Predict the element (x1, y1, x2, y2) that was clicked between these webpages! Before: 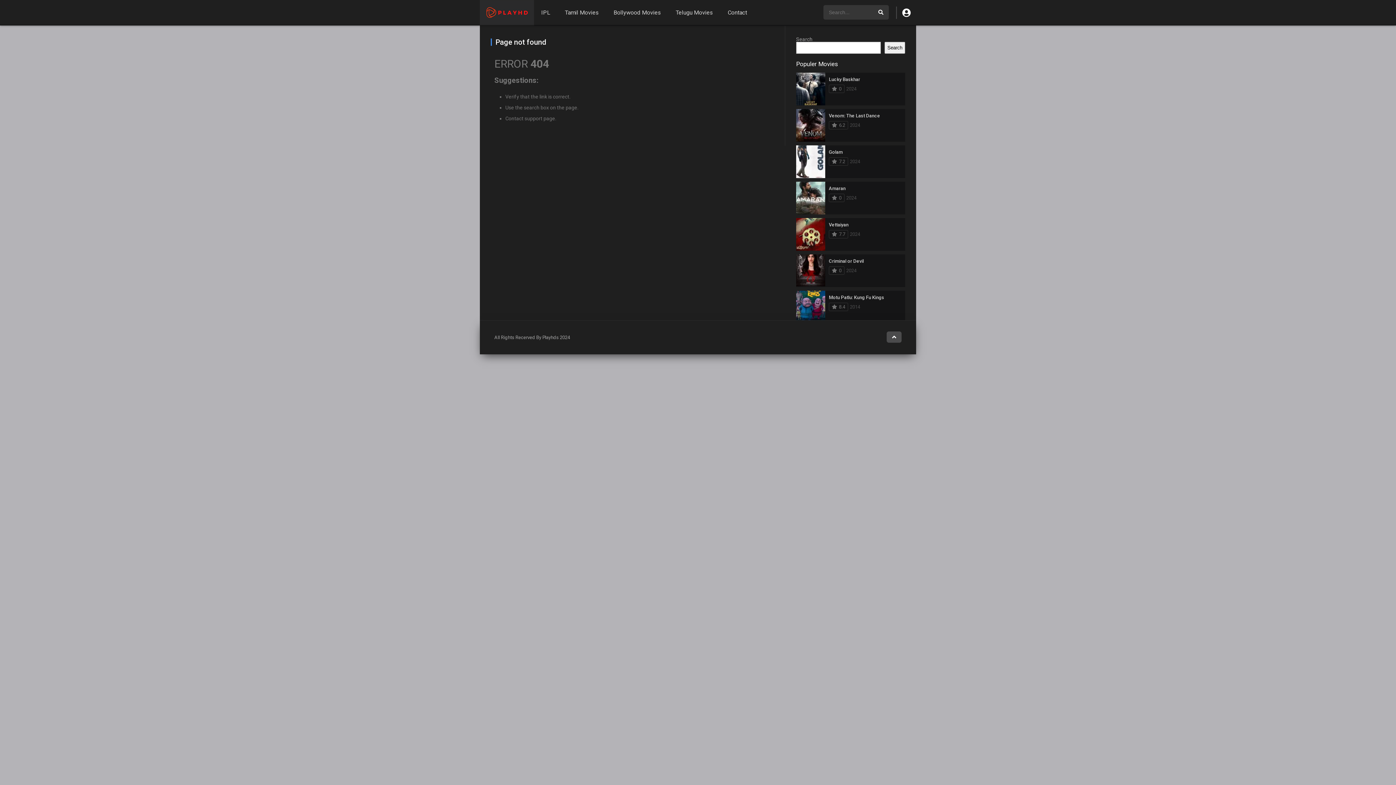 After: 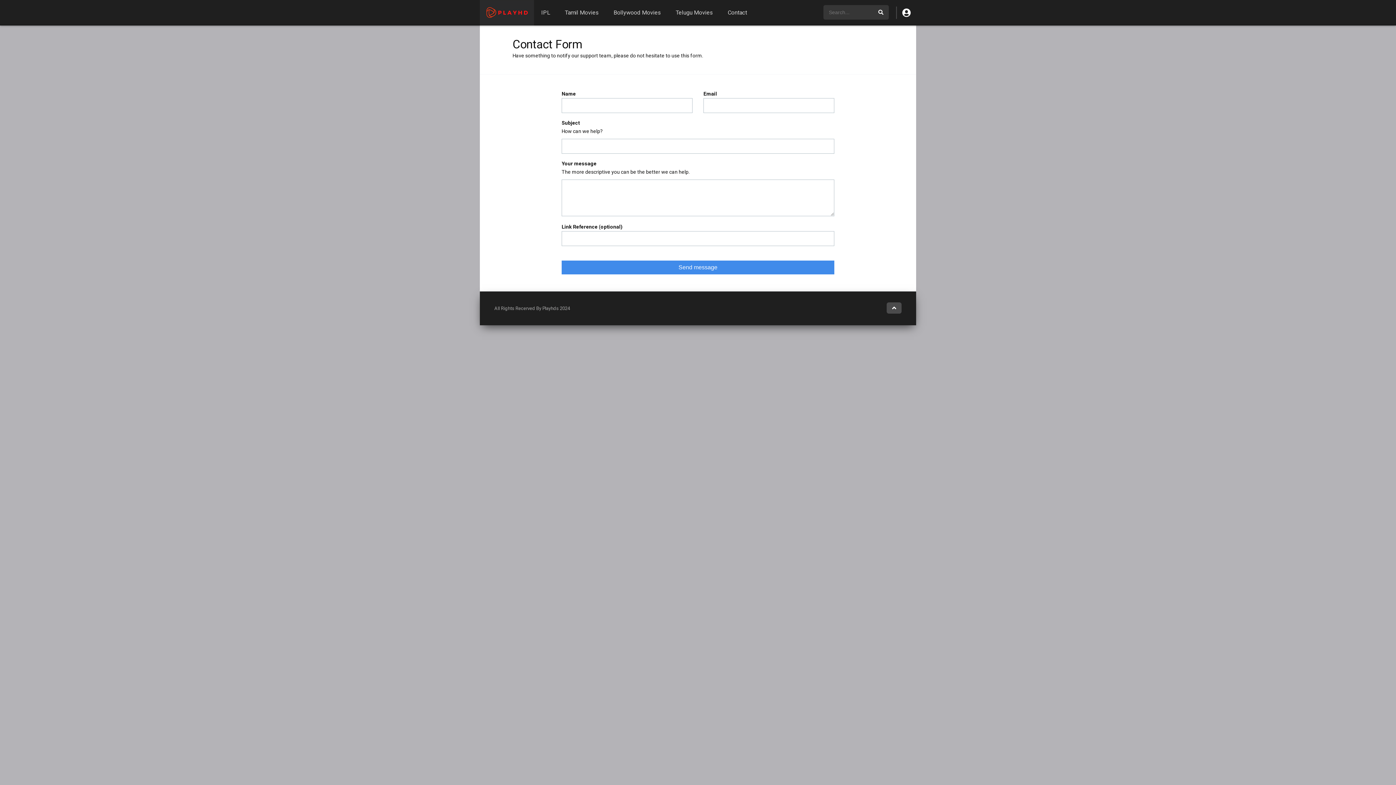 Action: label: Contact bbox: (720, 0, 754, 25)